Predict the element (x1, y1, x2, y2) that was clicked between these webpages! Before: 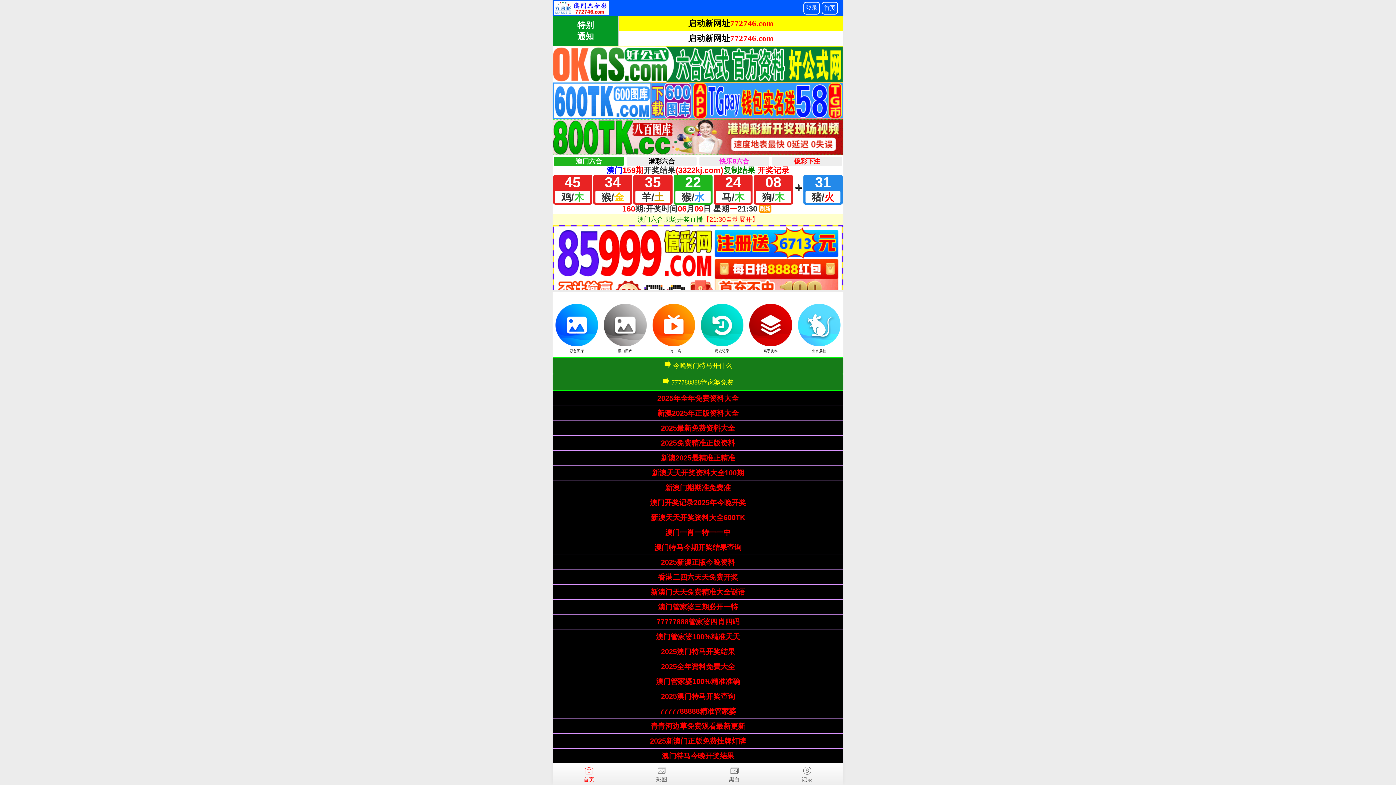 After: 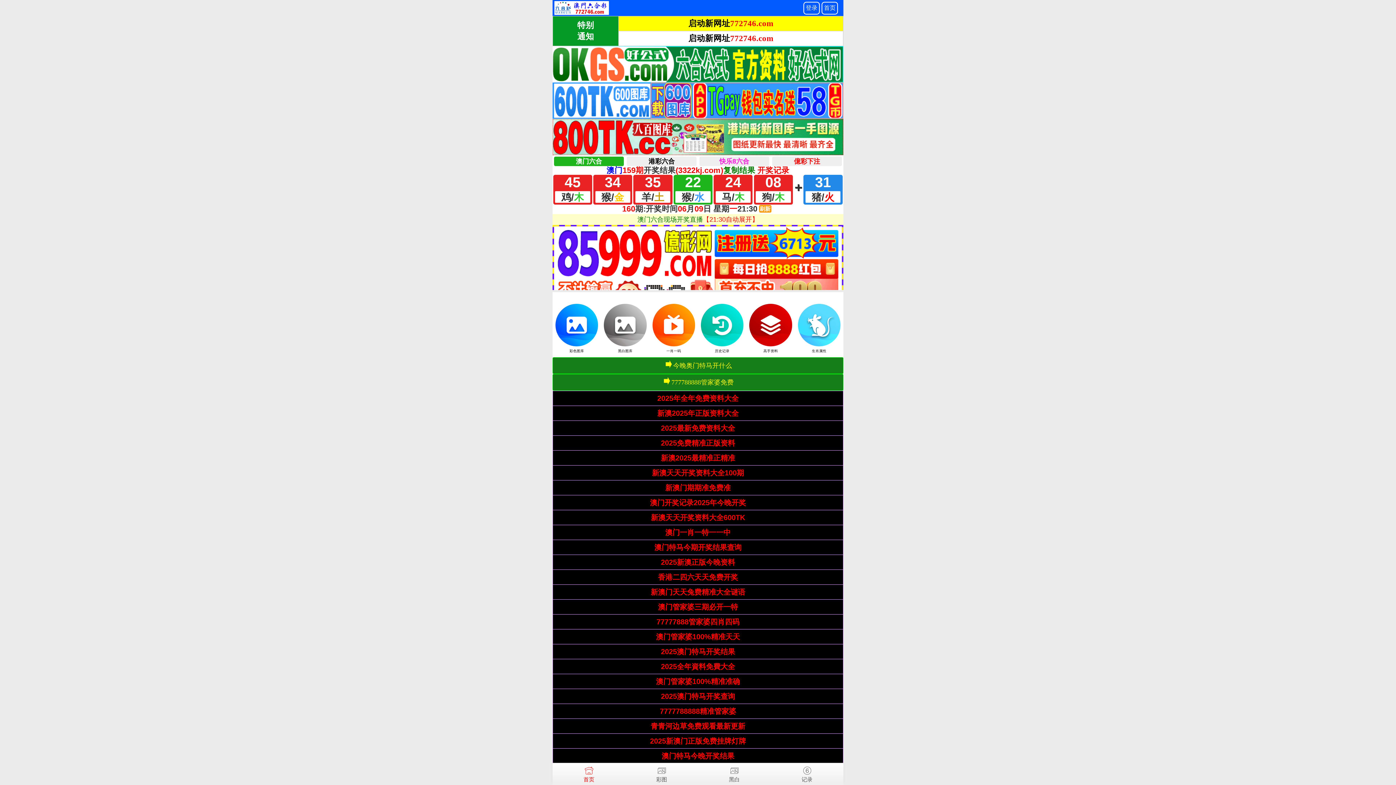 Action: label: 新澳门天天兔费精准大全谜语 bbox: (650, 588, 745, 596)